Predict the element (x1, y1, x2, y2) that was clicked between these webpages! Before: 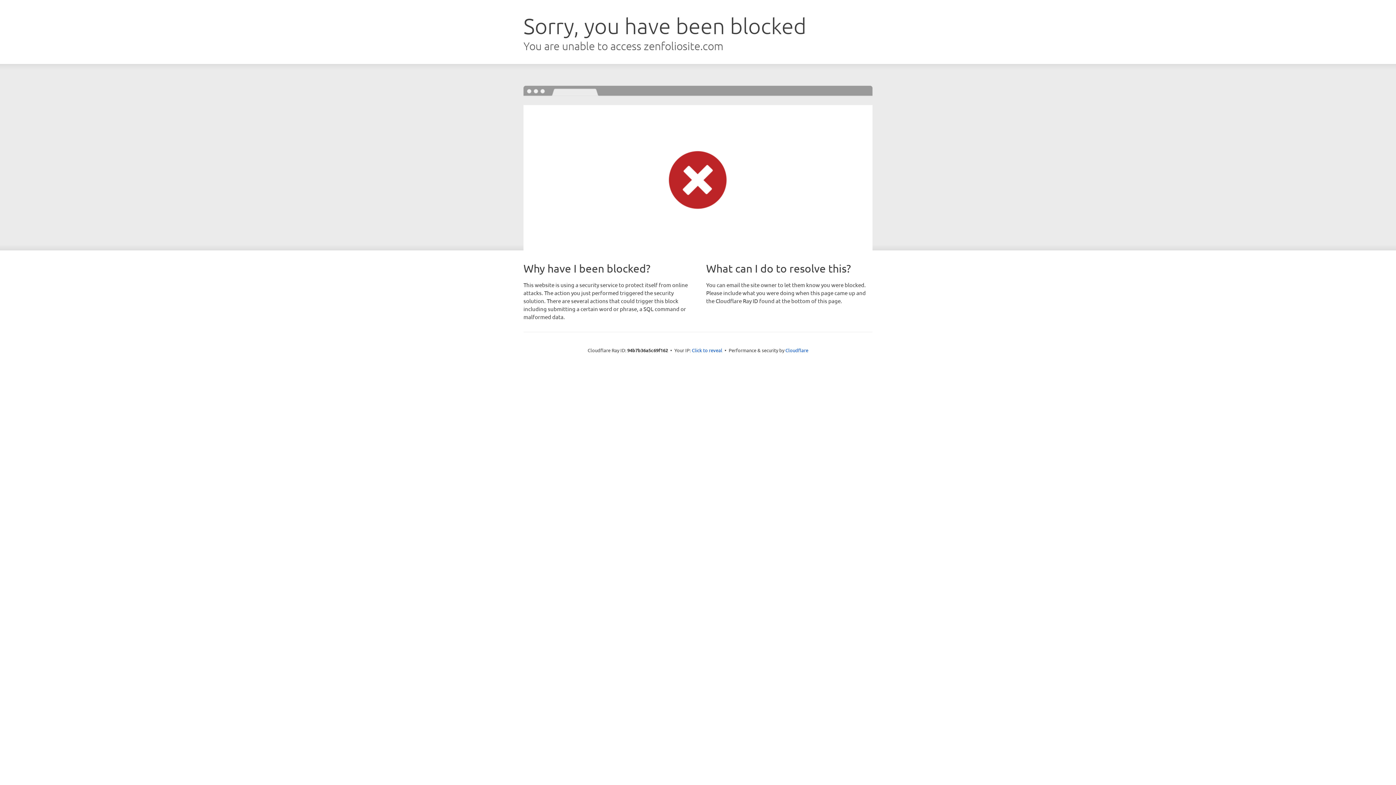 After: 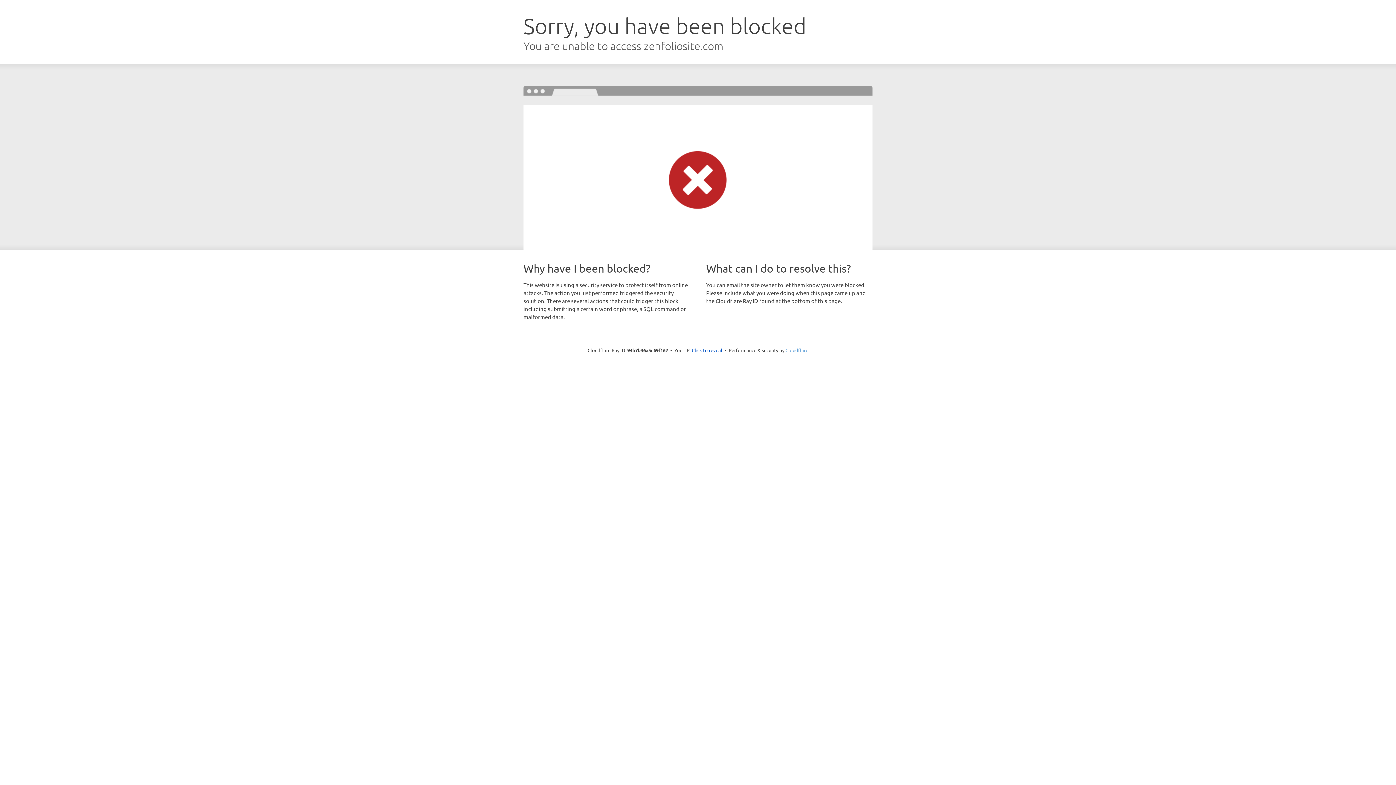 Action: bbox: (785, 347, 808, 353) label: Cloudflare